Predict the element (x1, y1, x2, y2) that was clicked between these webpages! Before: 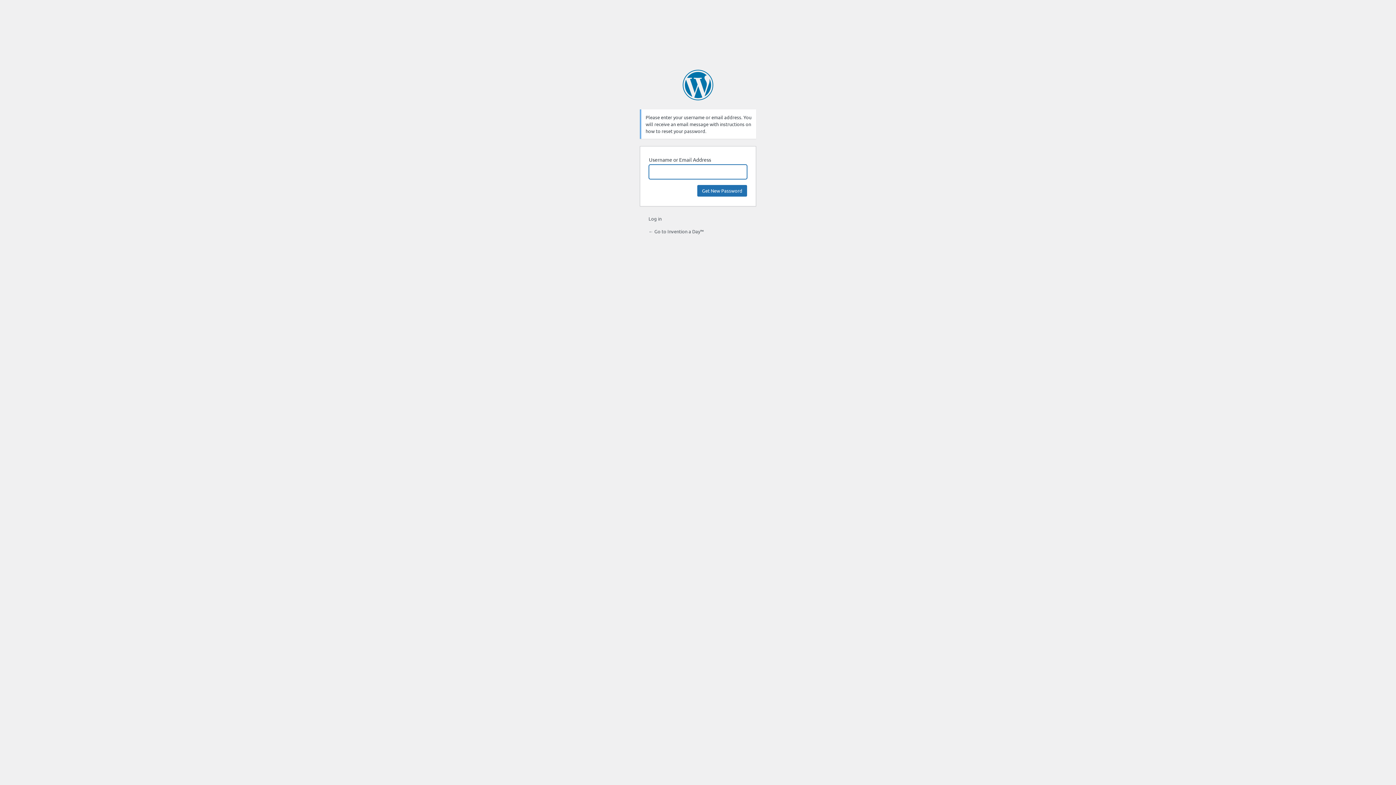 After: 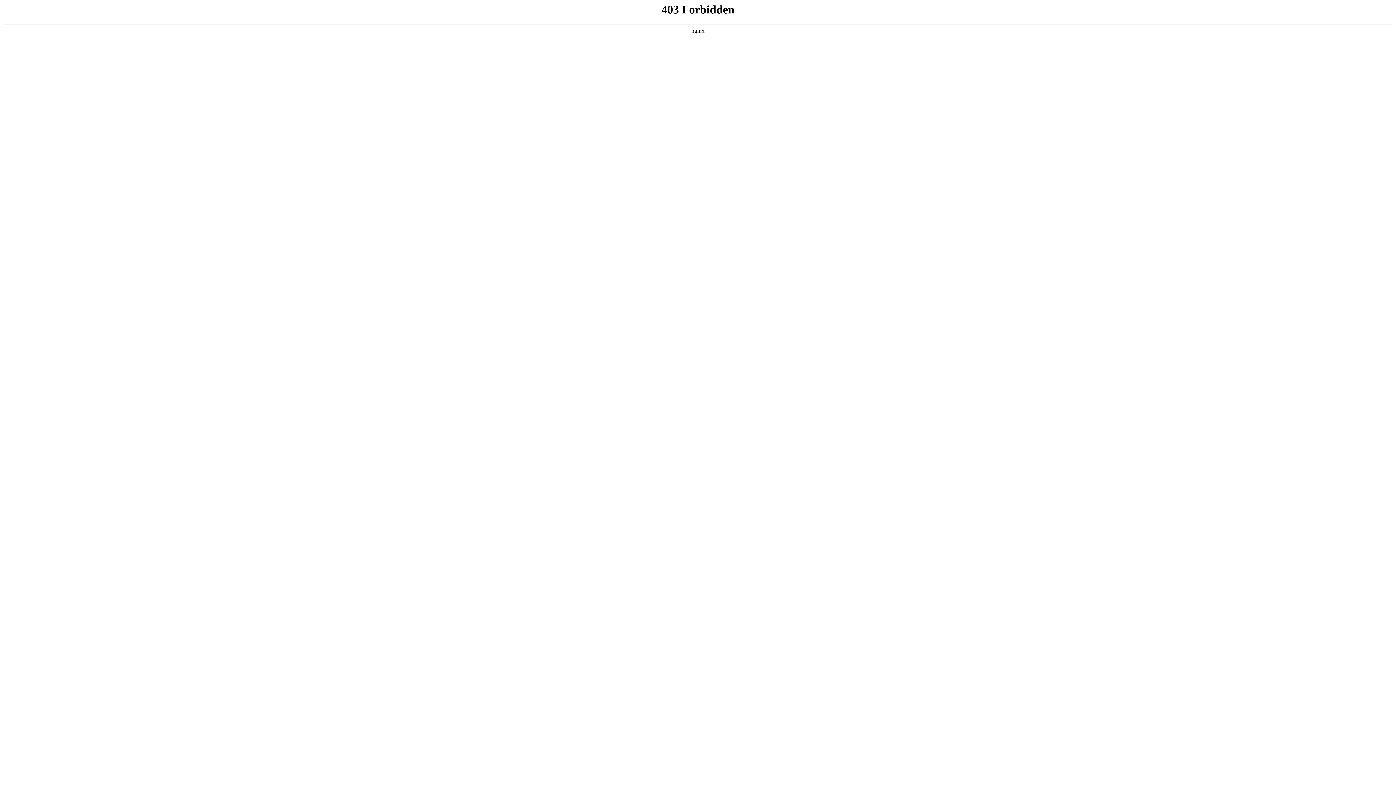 Action: bbox: (682, 69, 713, 100) label: Powered by WordPress